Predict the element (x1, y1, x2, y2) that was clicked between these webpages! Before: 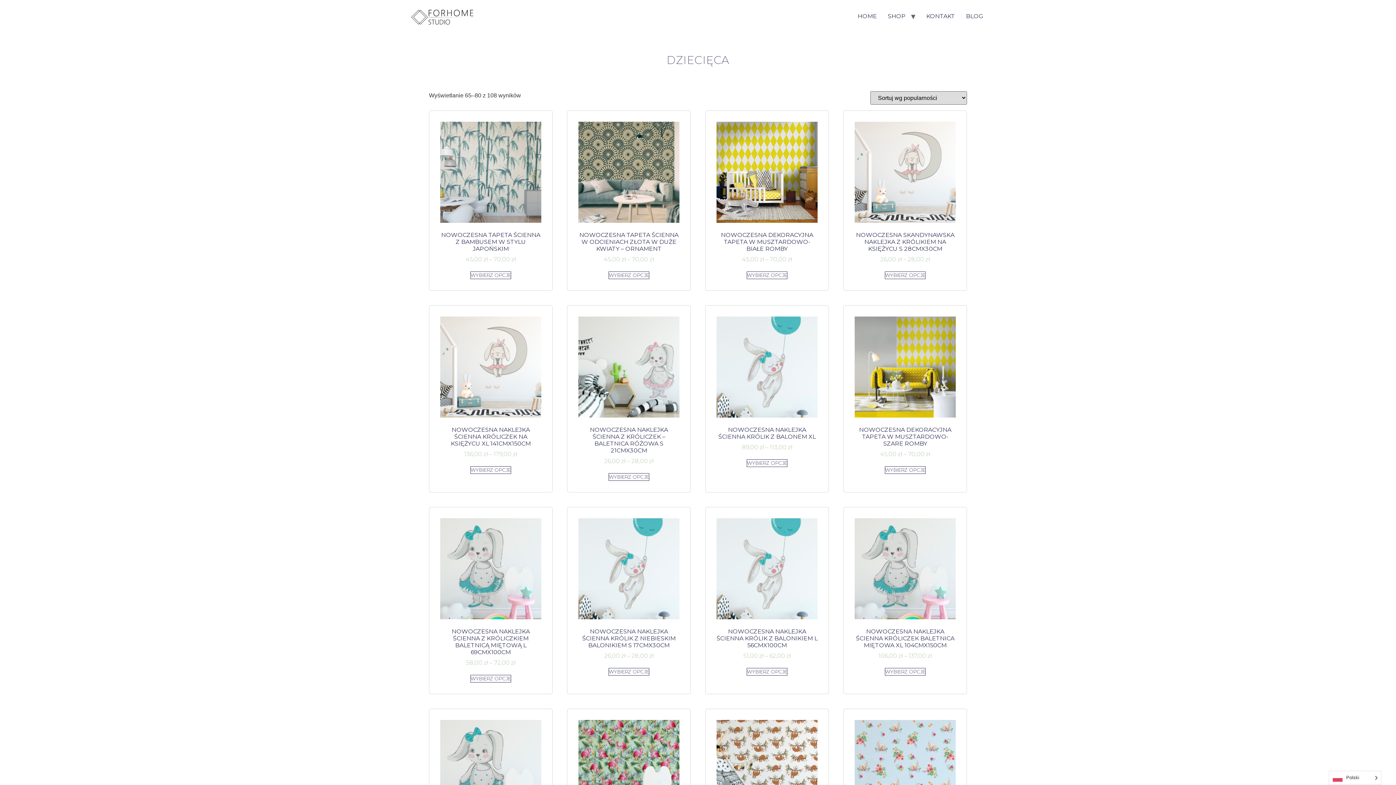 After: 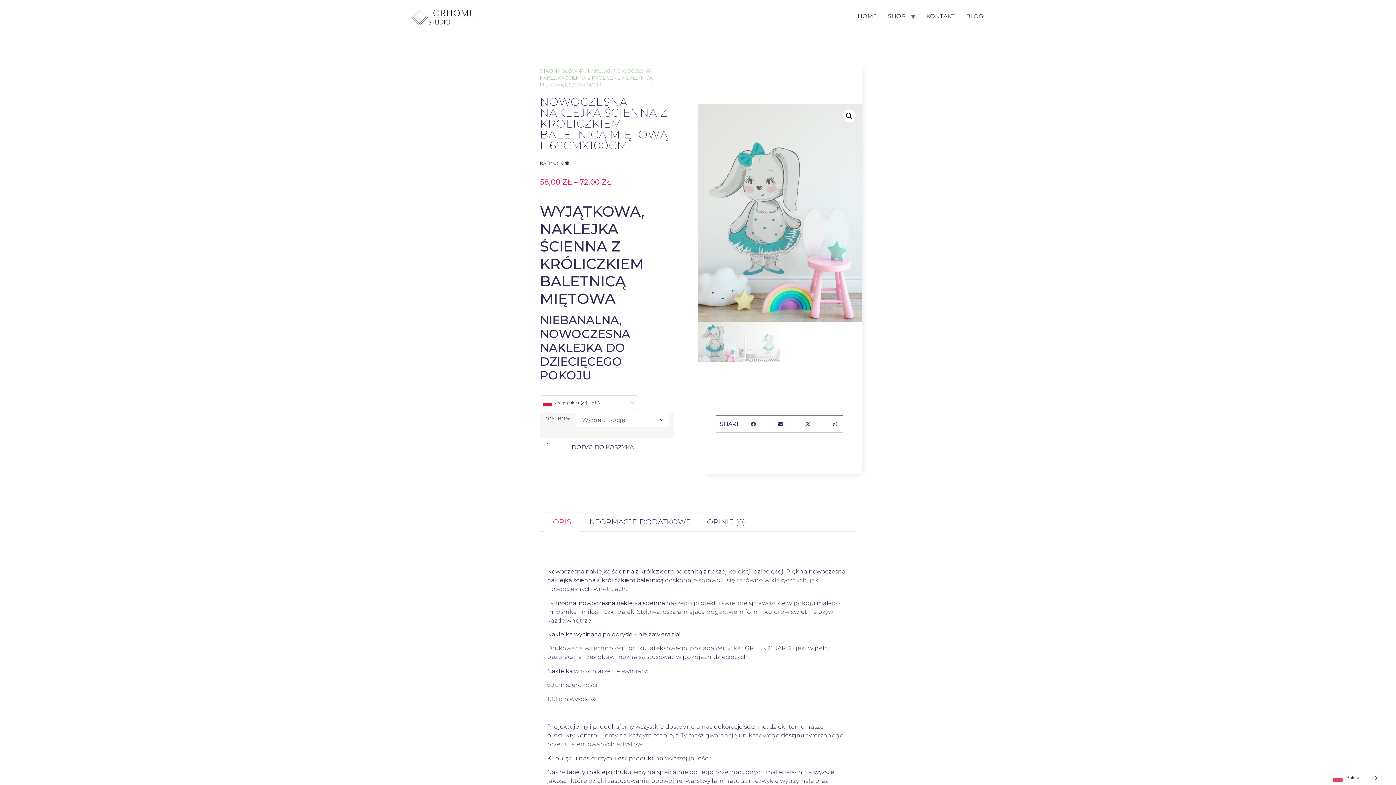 Action: label: Wybierz opcje dla „NOWOCZESNA NAKLEJKA ŚCIENNA Z KRÓLICZKIEM BALETNICĄ MIĘTOWĄ L 69cmx100cm” bbox: (470, 675, 511, 682)